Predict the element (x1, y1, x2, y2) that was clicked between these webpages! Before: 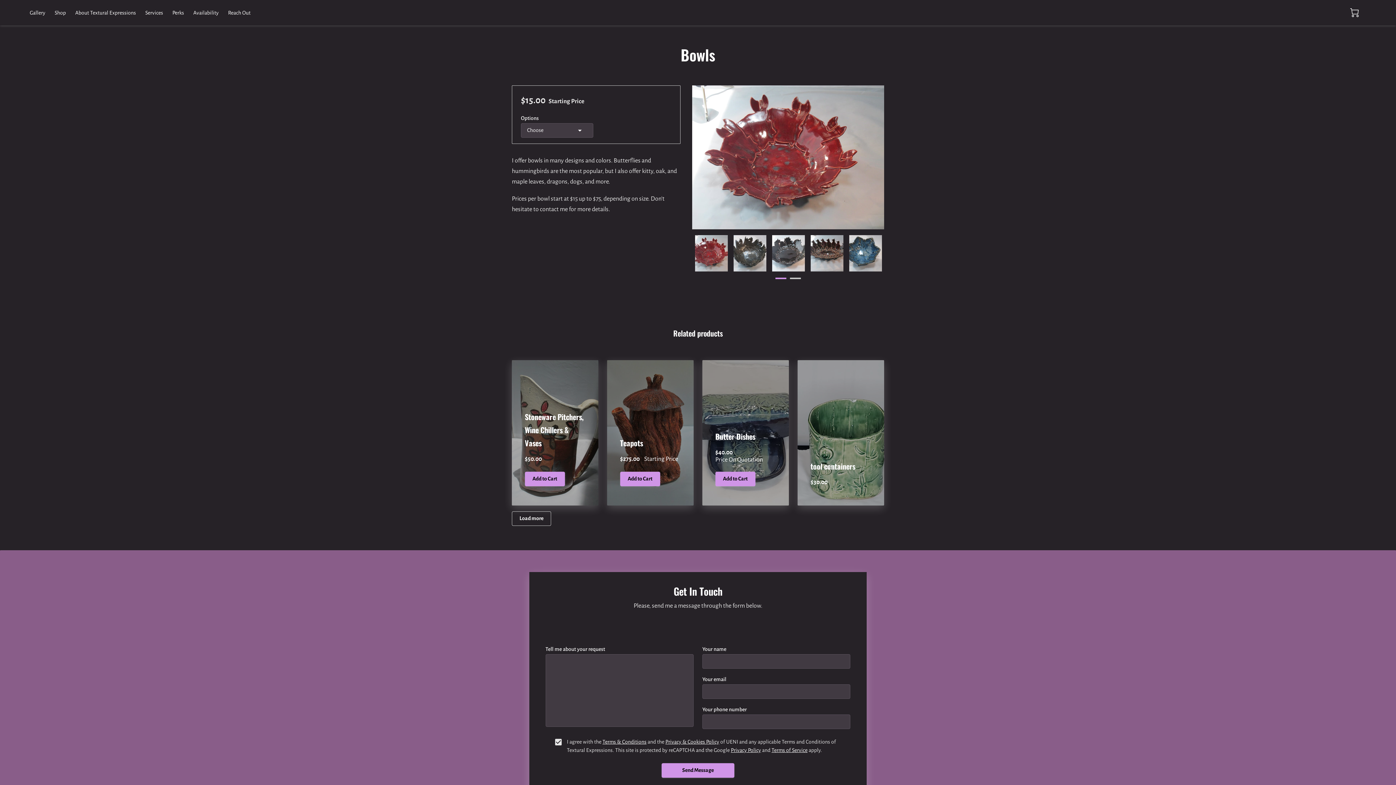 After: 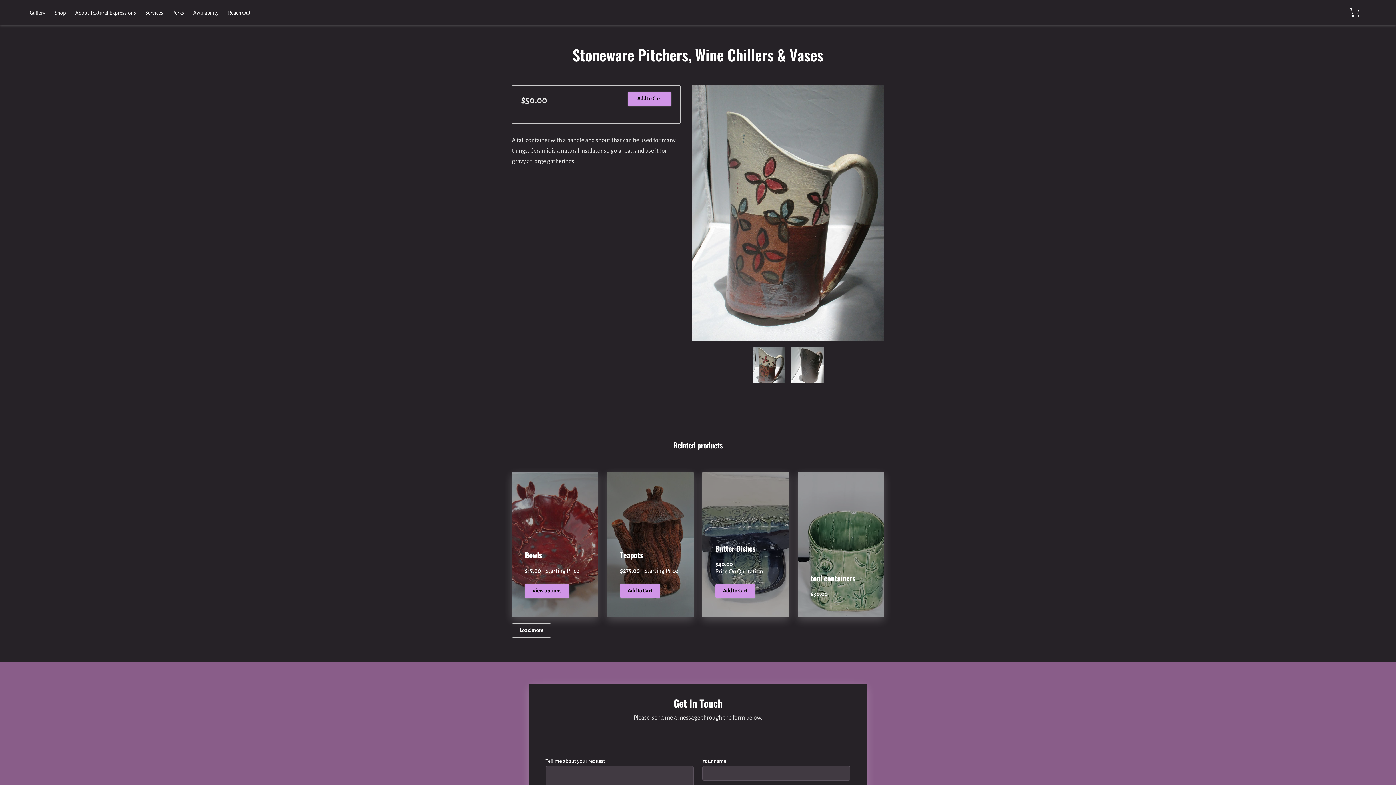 Action: label: Stoneware Pitchers, Wine Chillers & Vases
$50.00
Add to Cart
Find out more bbox: (512, 360, 598, 505)